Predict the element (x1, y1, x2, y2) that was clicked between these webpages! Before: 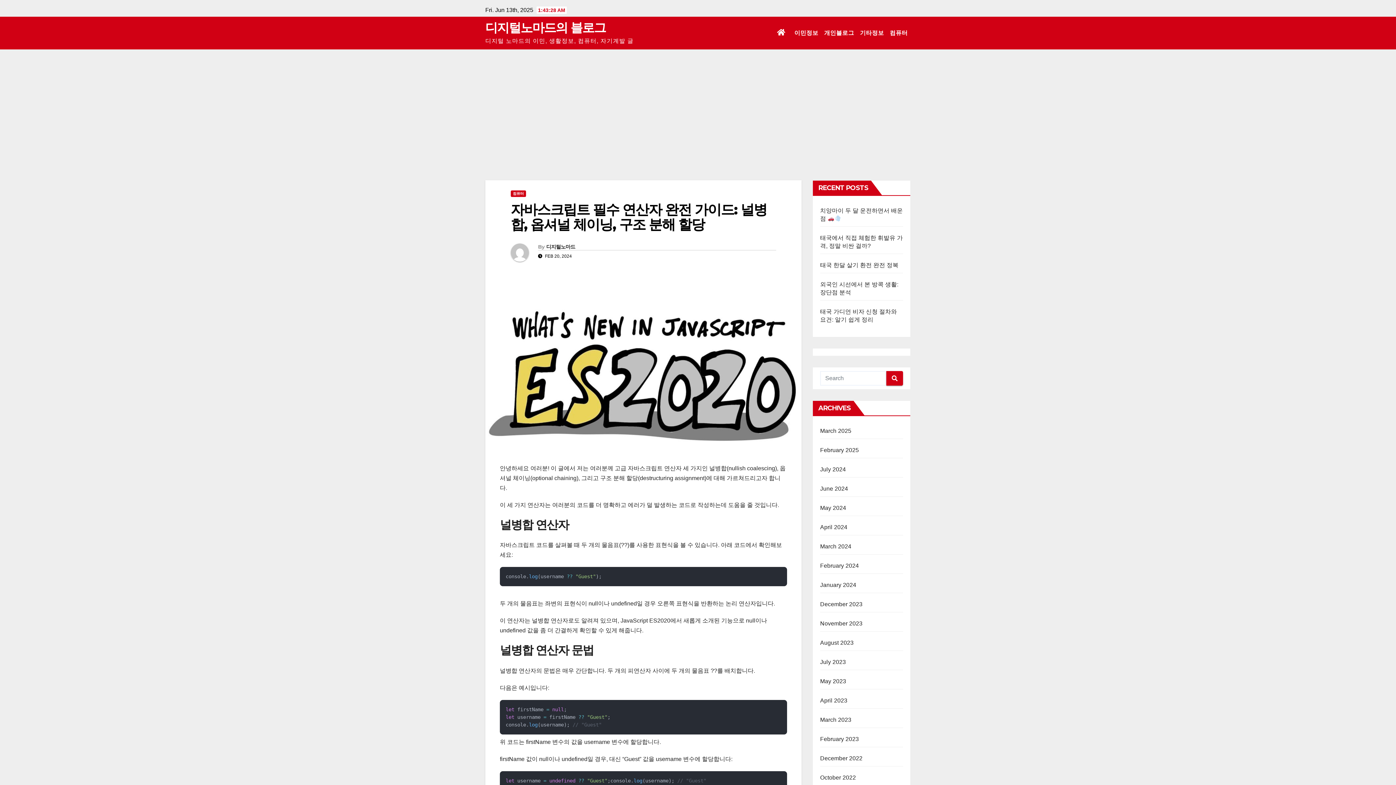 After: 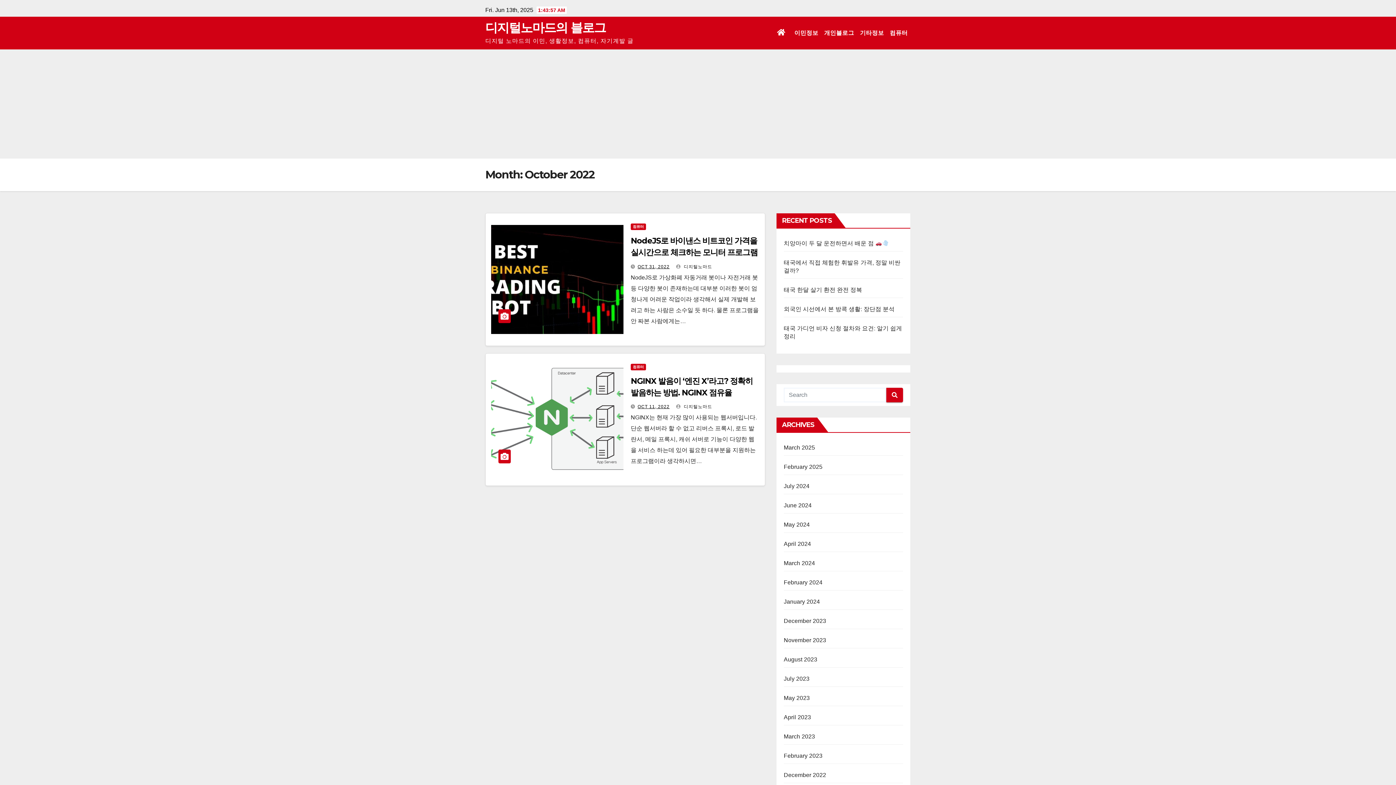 Action: bbox: (820, 774, 856, 781) label: October 2022